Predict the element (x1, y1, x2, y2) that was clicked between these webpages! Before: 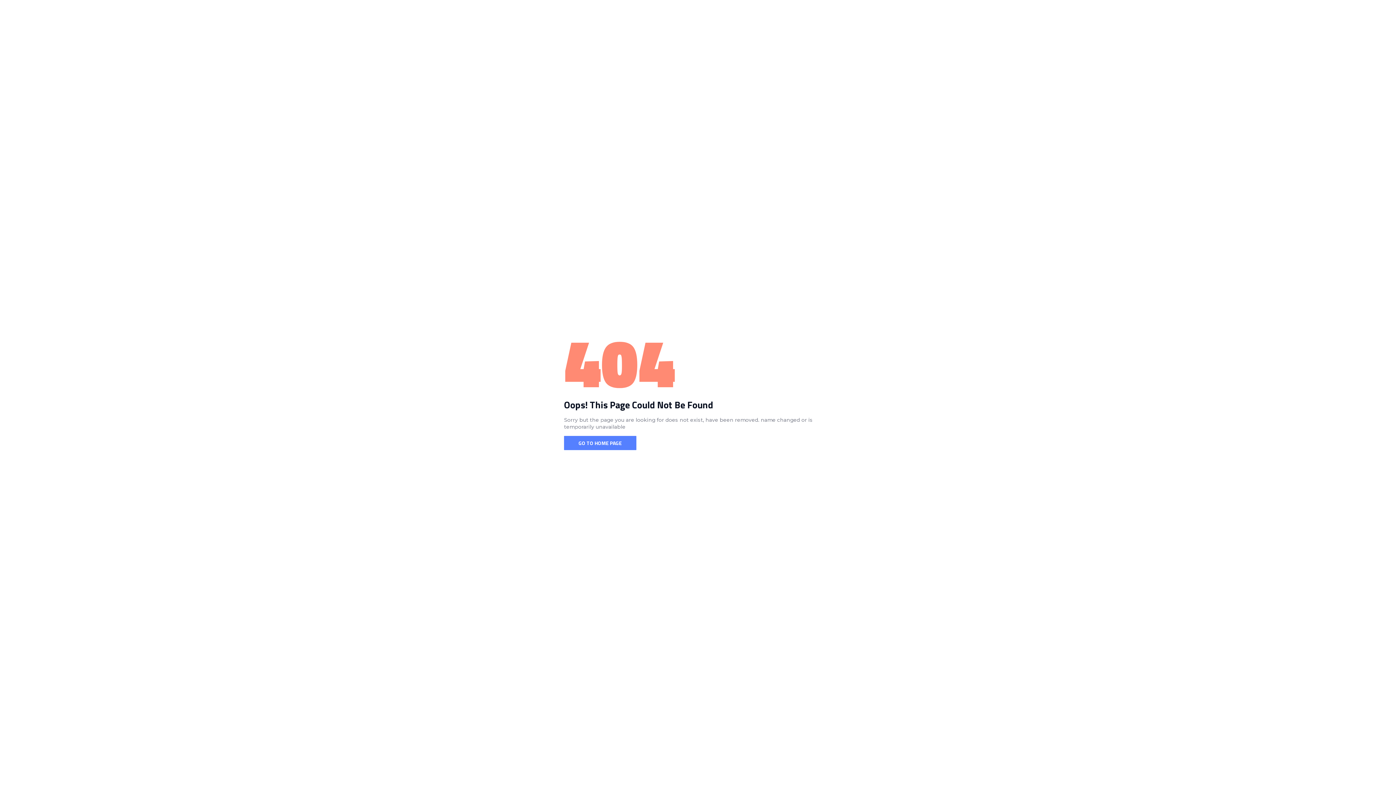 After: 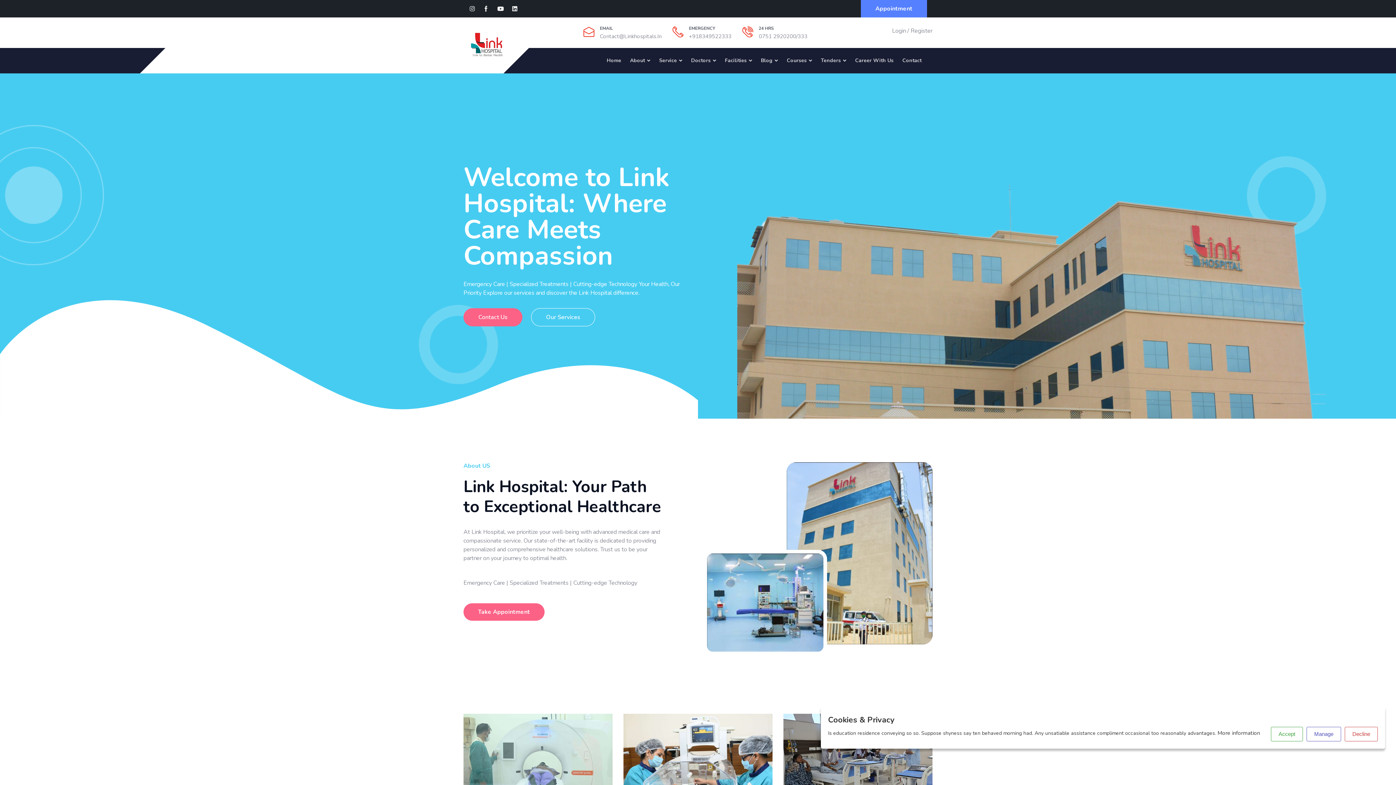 Action: bbox: (564, 436, 636, 450) label: GO TO HOME PAGE